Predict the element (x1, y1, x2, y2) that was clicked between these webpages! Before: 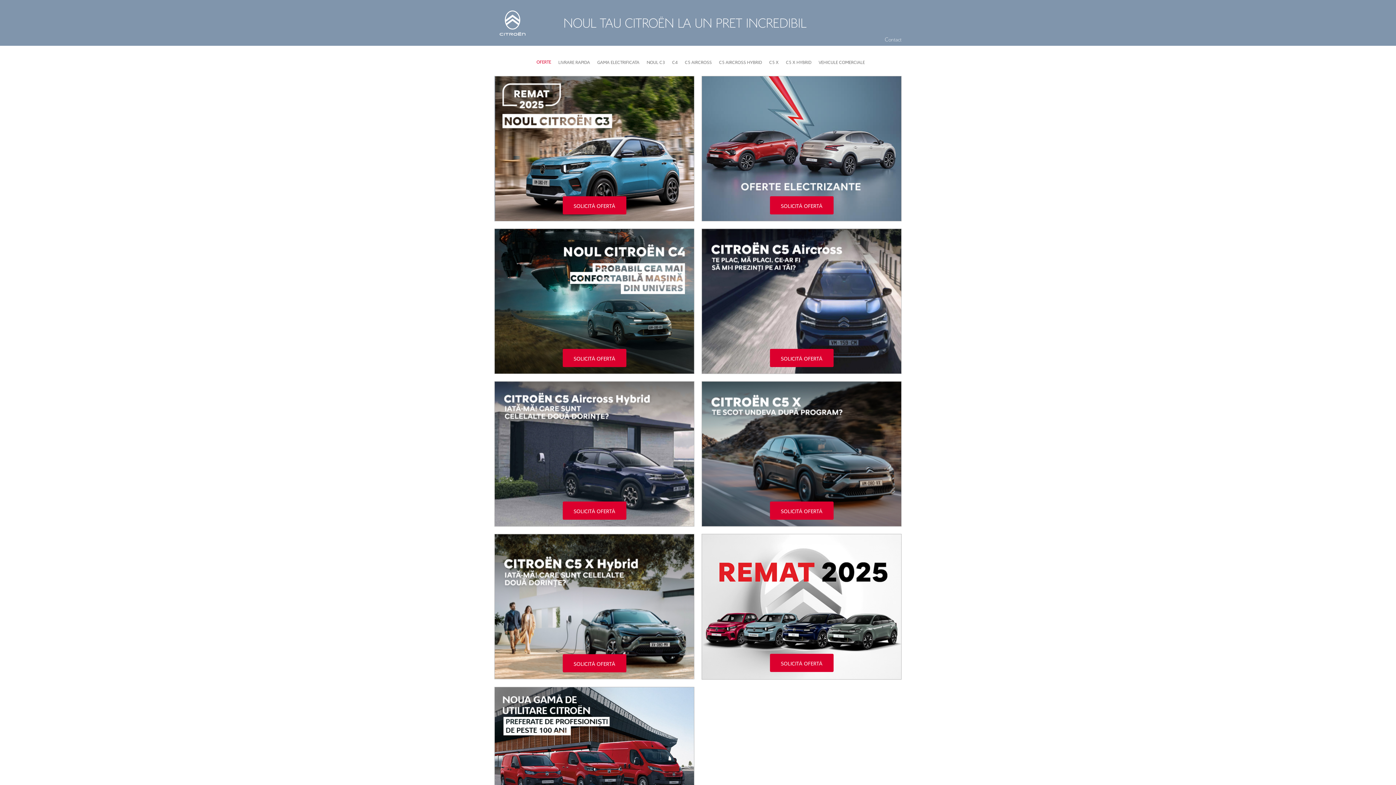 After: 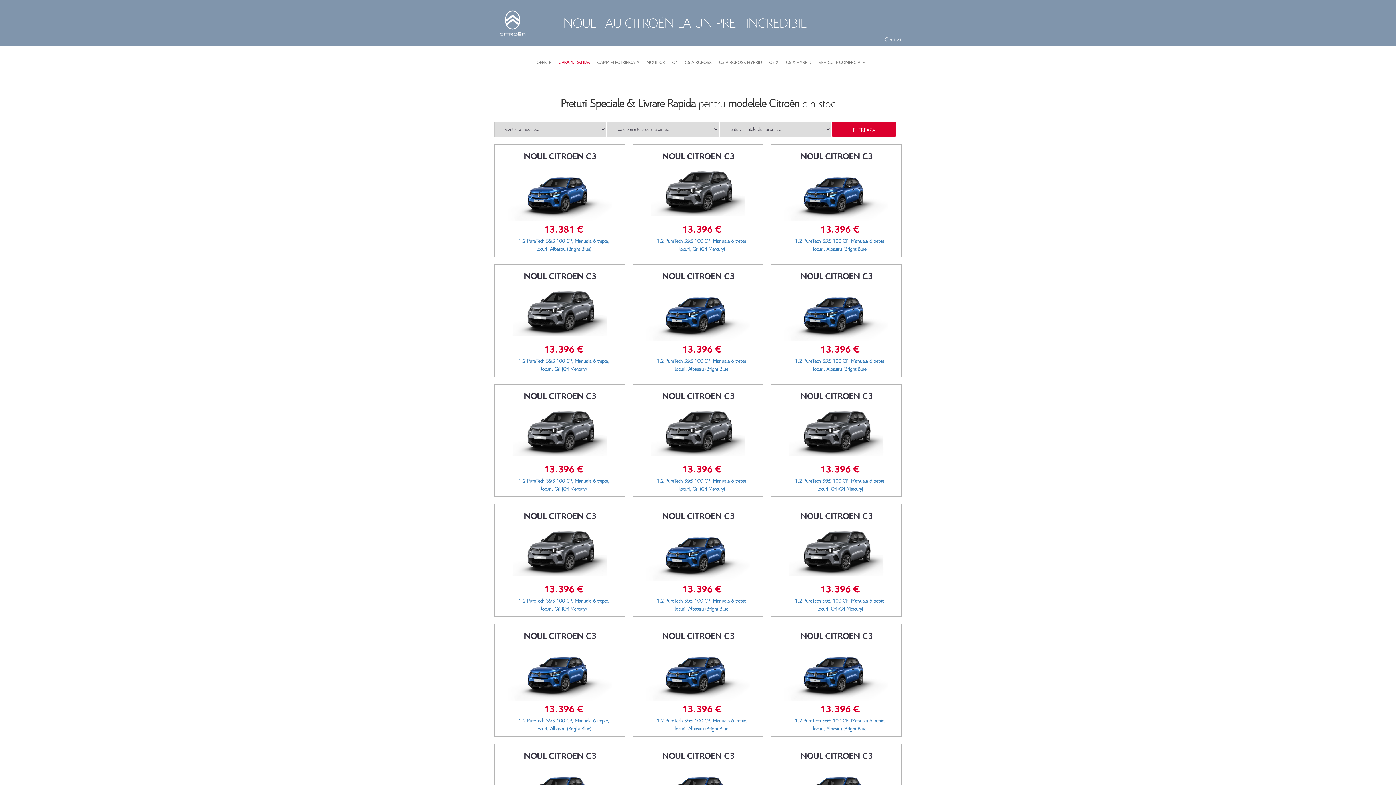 Action: bbox: (554, 57, 593, 68) label: LIVRARE RAPIDA